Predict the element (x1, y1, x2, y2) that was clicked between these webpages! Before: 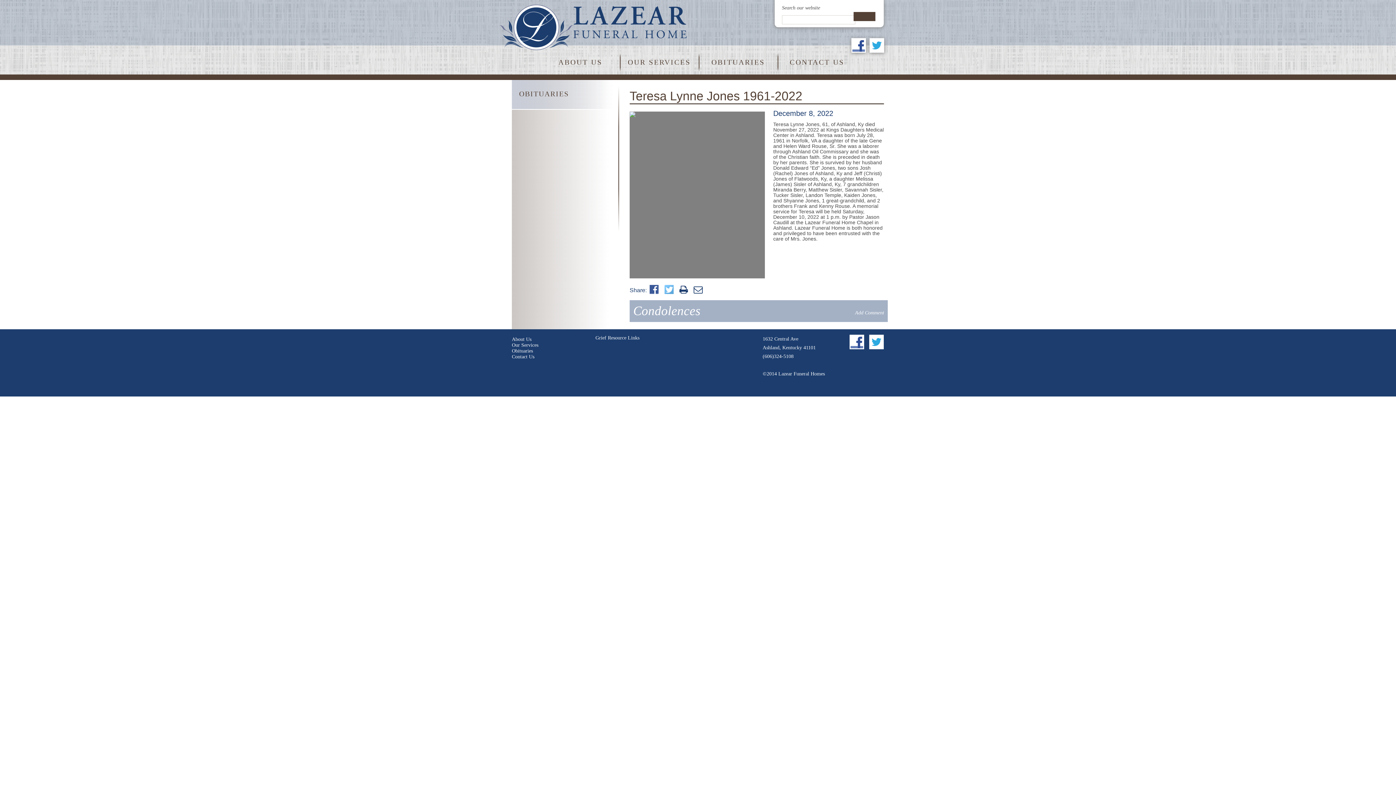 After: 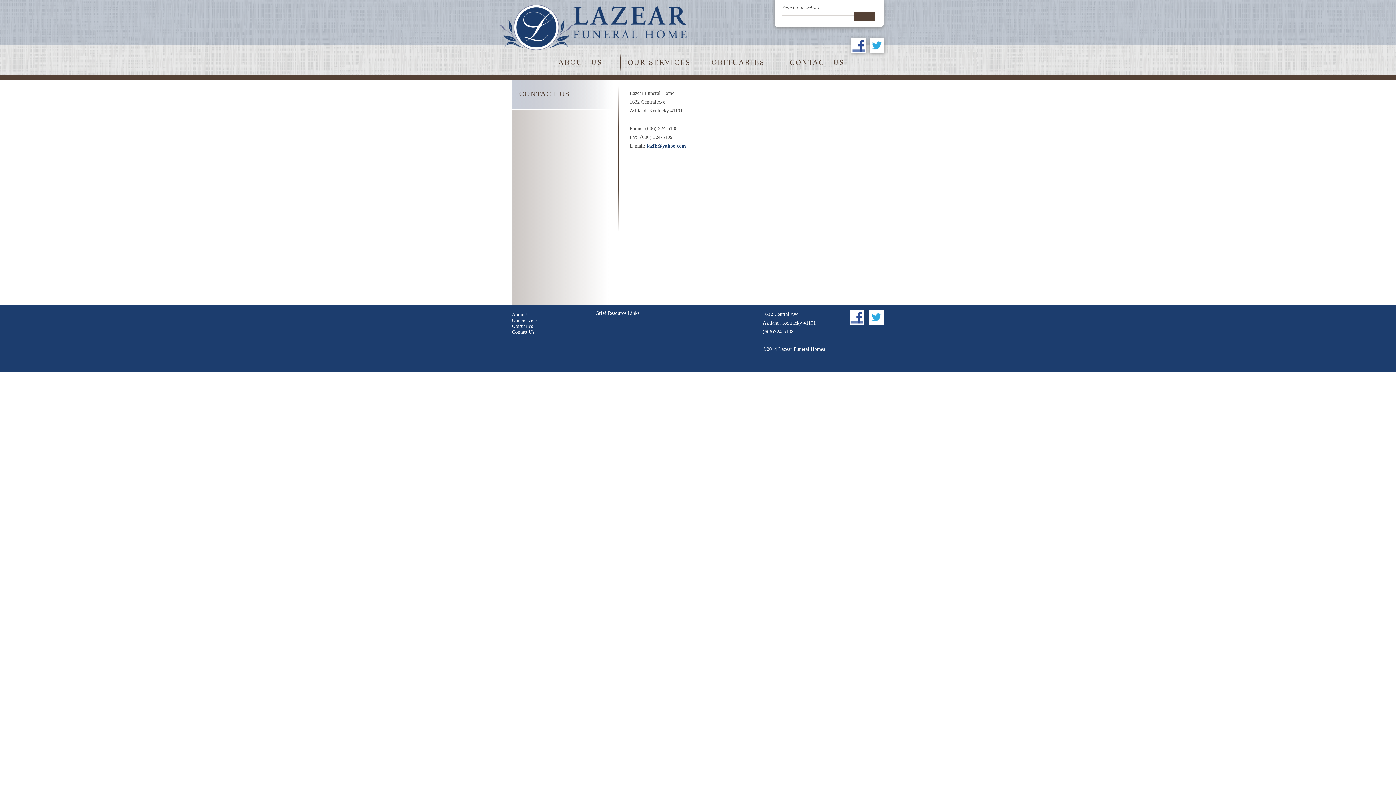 Action: label: CONTACT US bbox: (779, 56, 854, 68)